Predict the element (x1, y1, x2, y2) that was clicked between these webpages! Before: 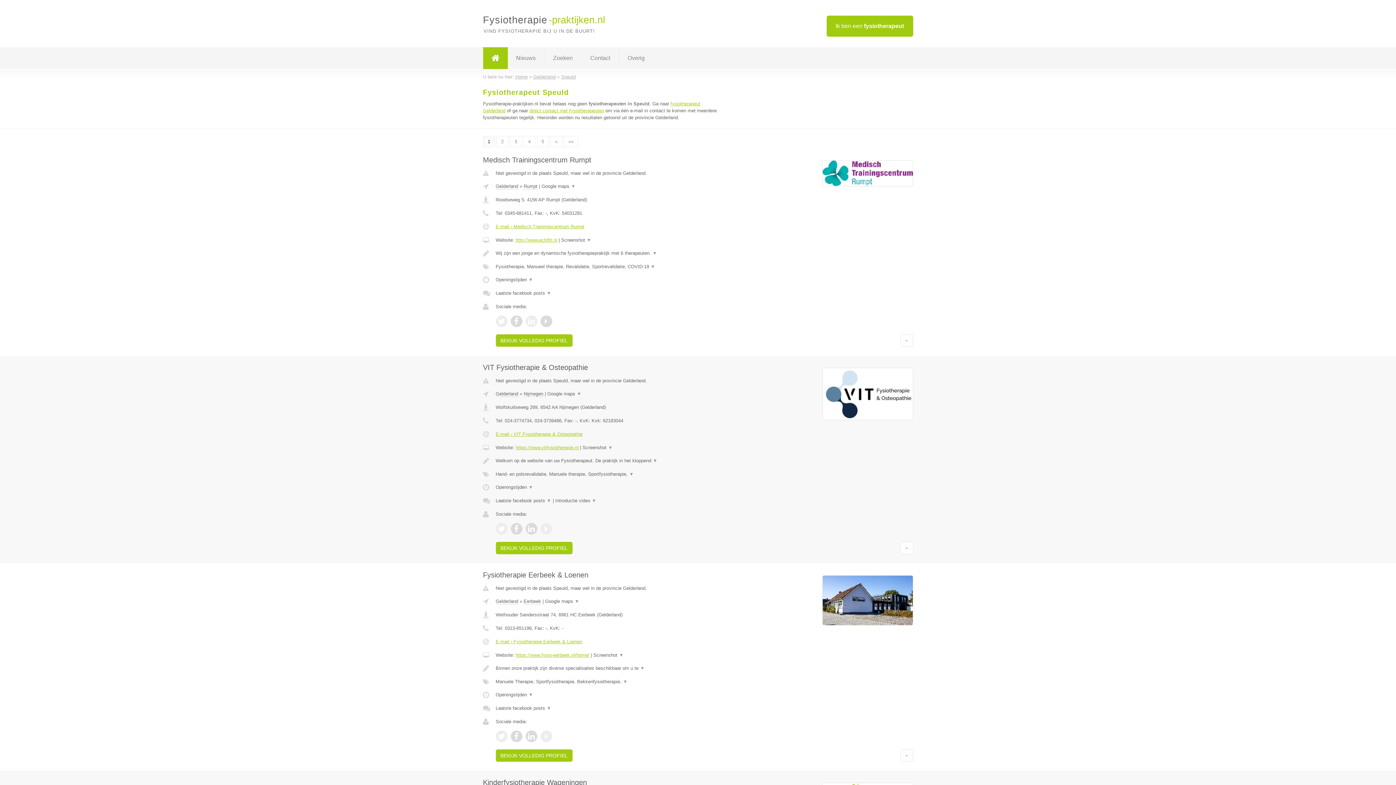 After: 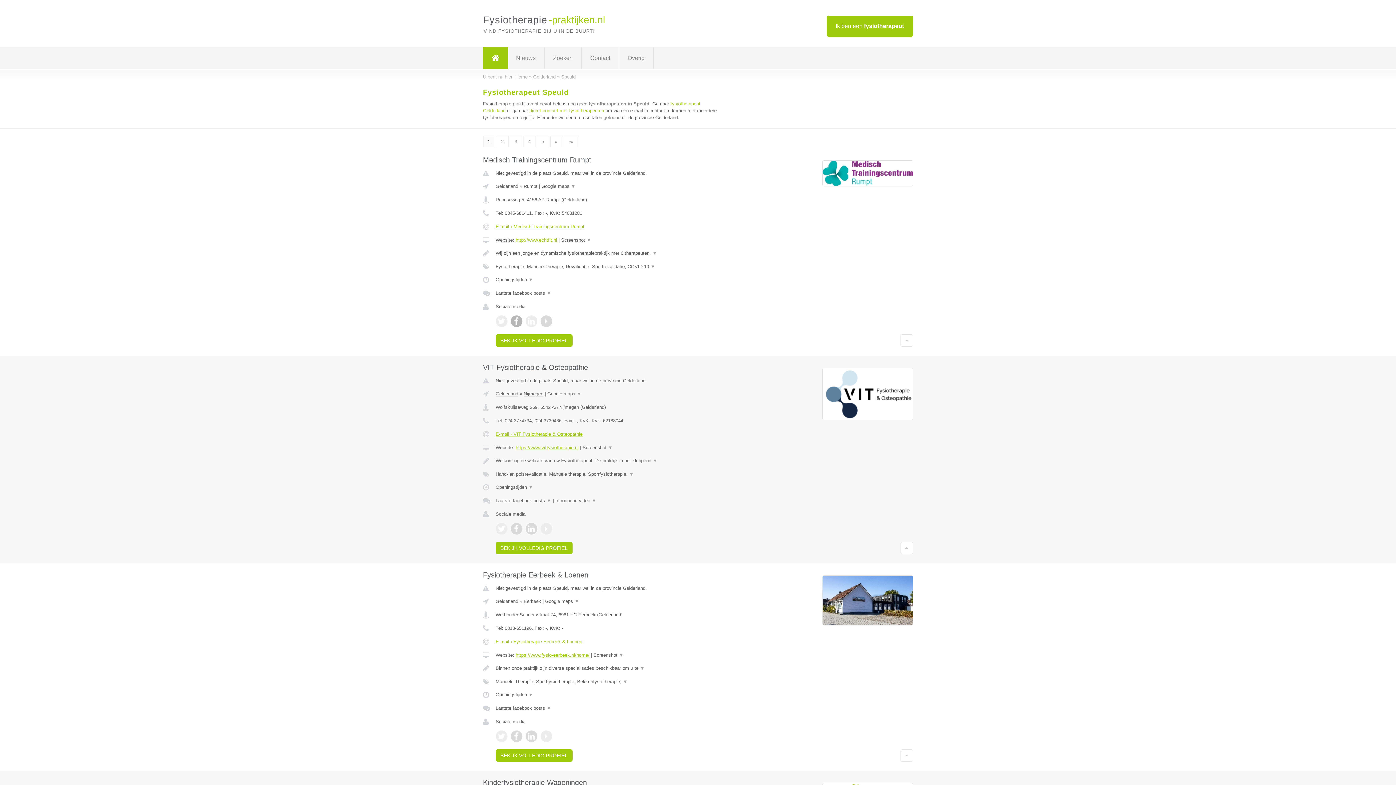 Action: bbox: (510, 315, 522, 327)